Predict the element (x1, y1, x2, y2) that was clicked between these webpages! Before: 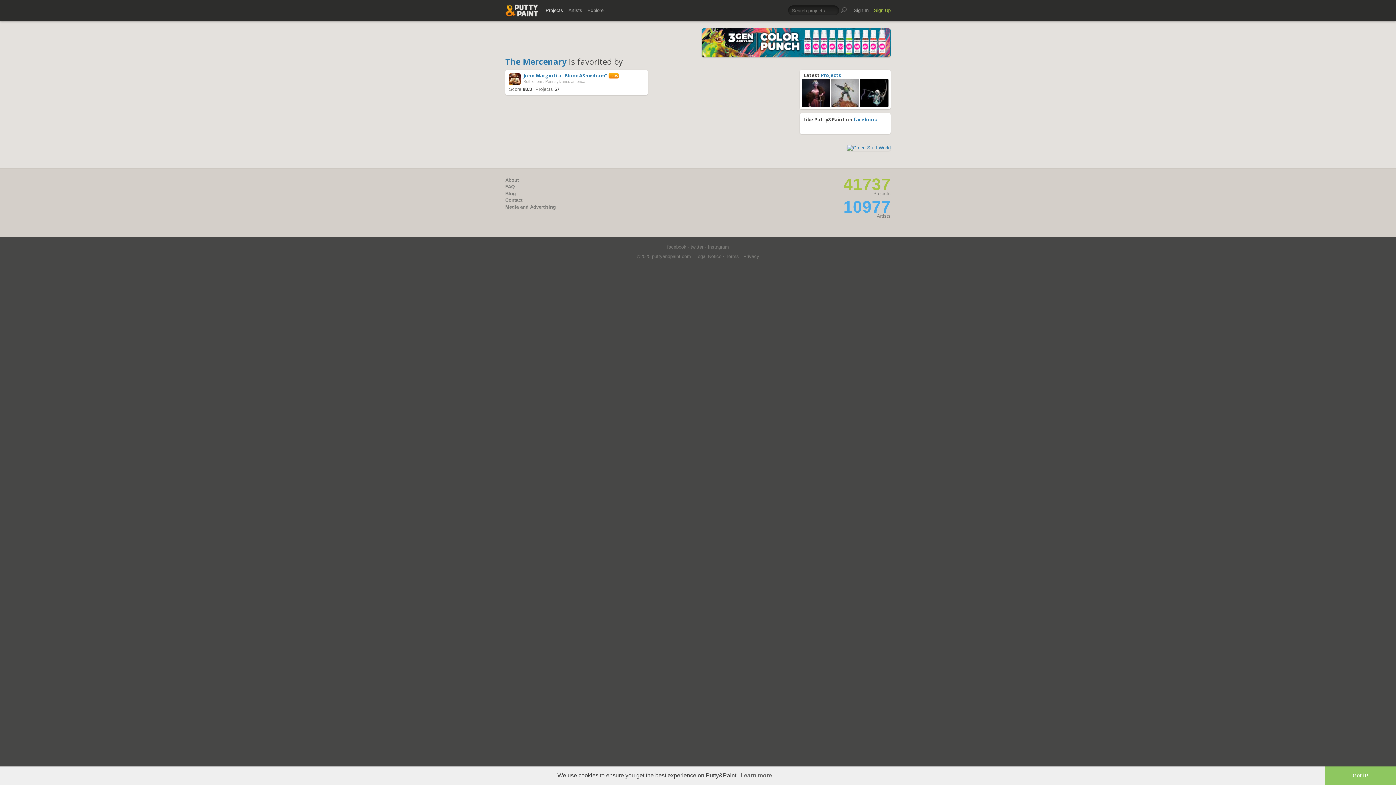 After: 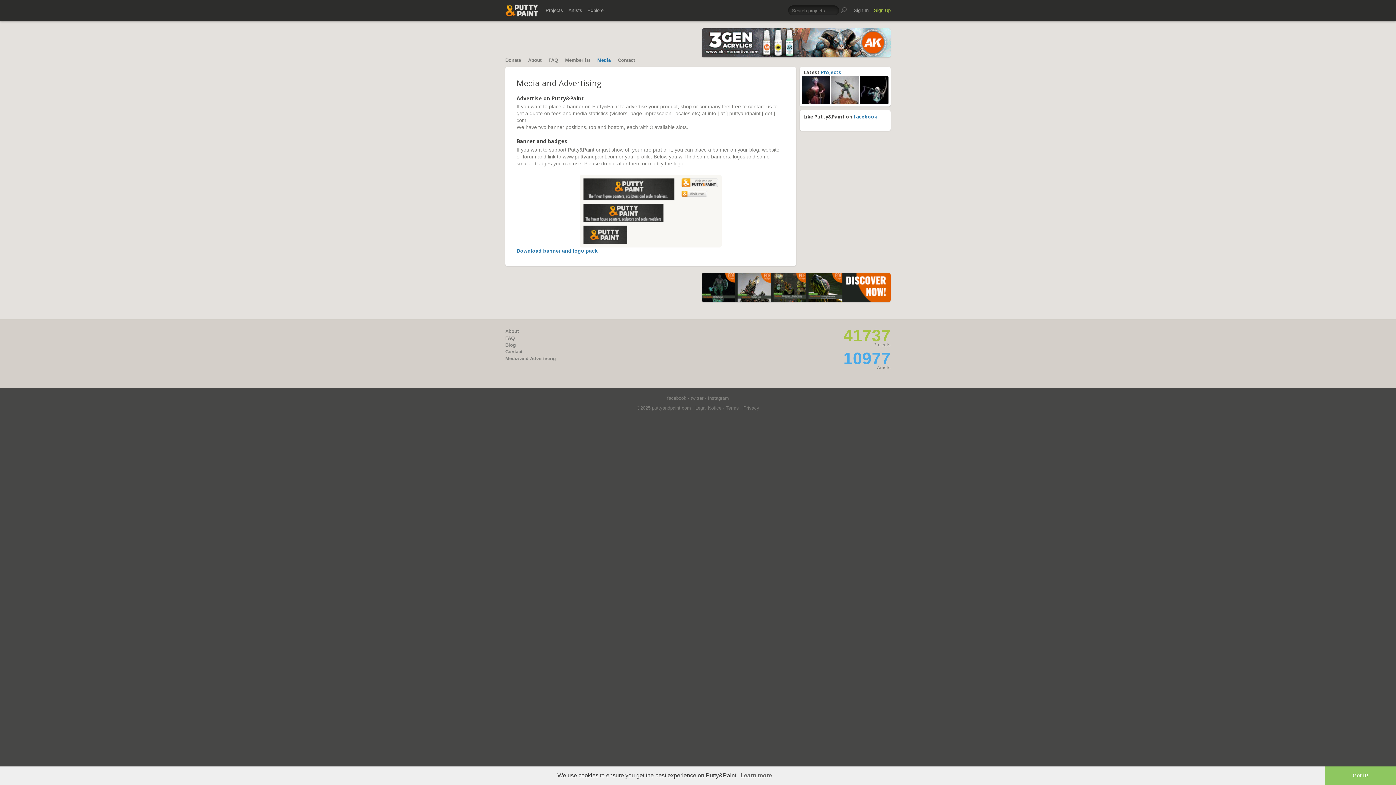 Action: bbox: (505, 204, 556, 209) label: Media and Advertising